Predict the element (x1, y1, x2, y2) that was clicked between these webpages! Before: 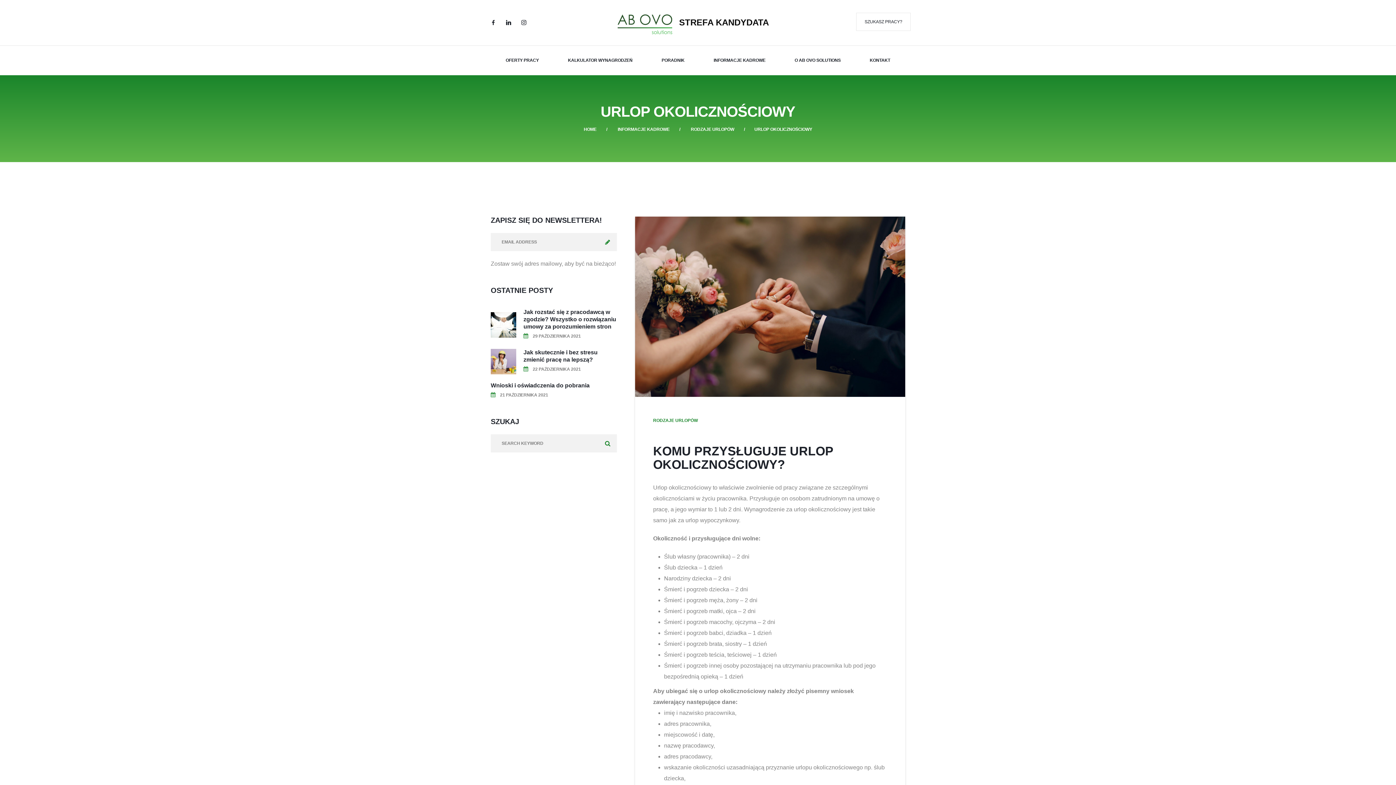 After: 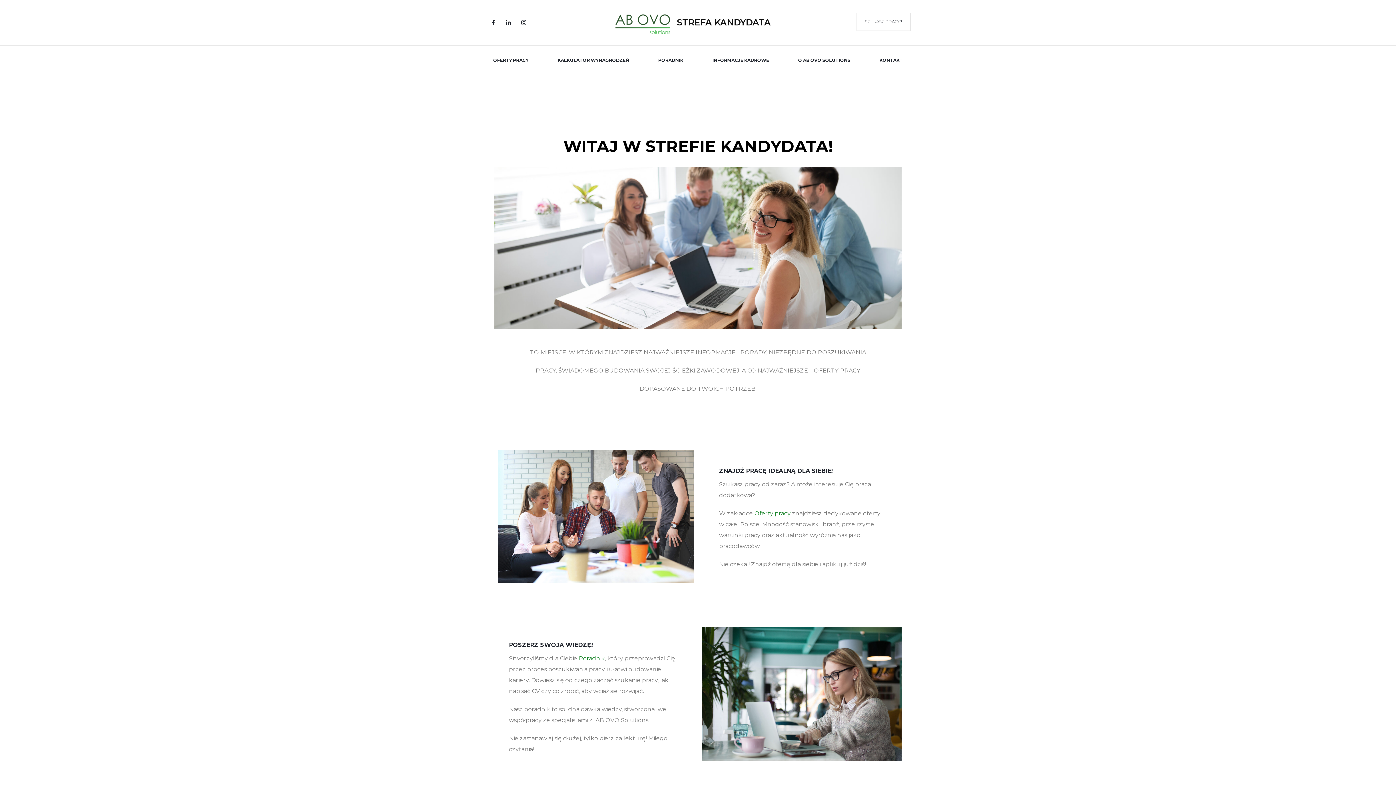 Action: label:  STREFA KANDYDATA bbox: (617, 9, 774, 36)